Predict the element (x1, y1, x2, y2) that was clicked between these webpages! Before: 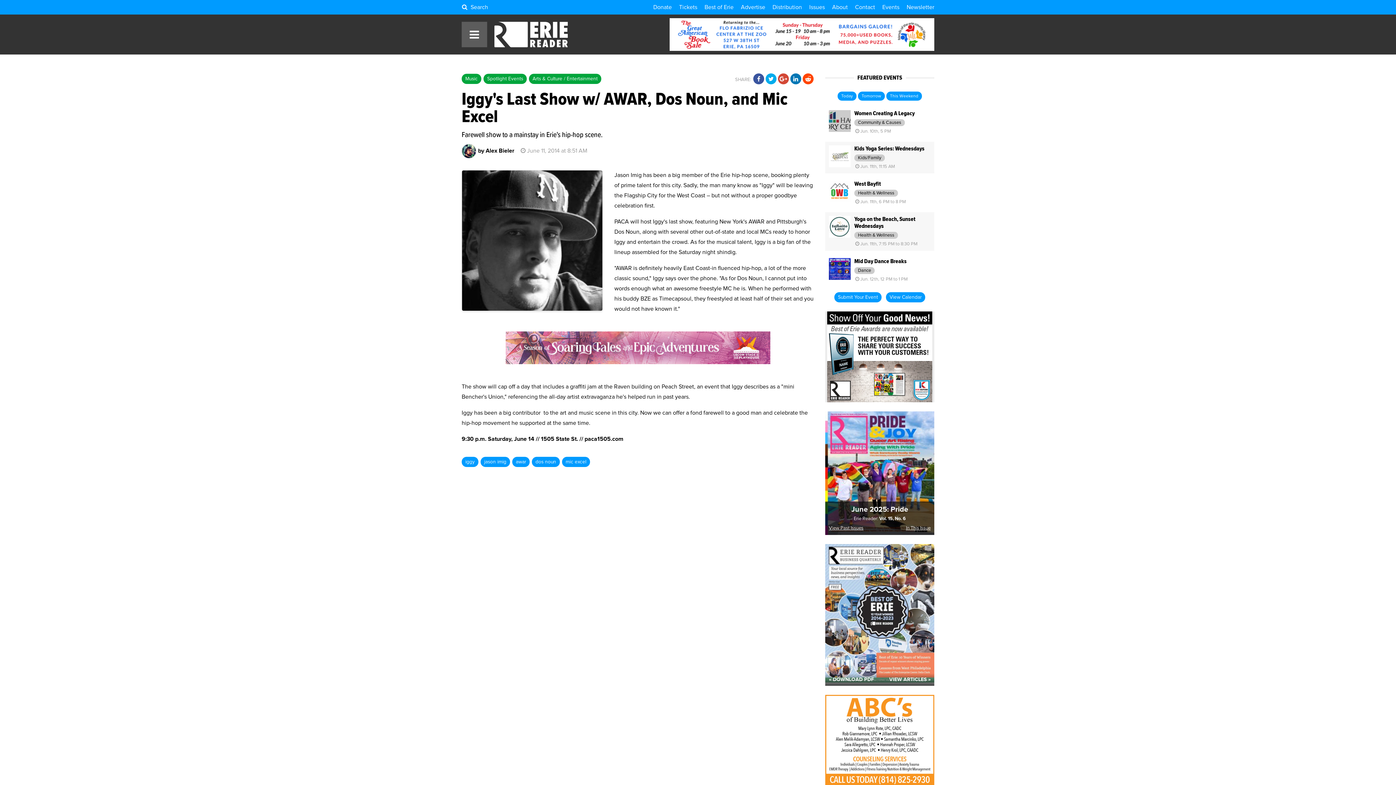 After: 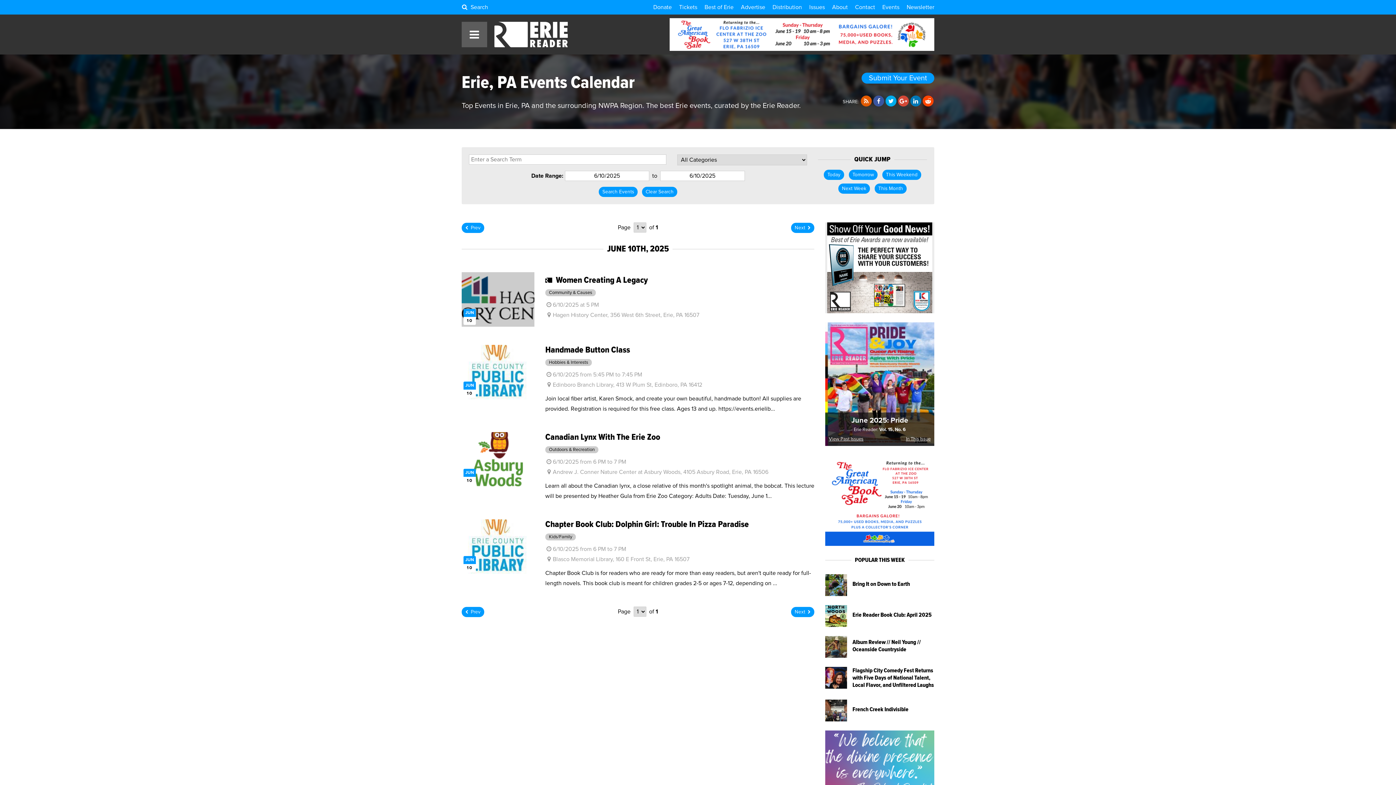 Action: label: Today bbox: (837, 91, 856, 100)